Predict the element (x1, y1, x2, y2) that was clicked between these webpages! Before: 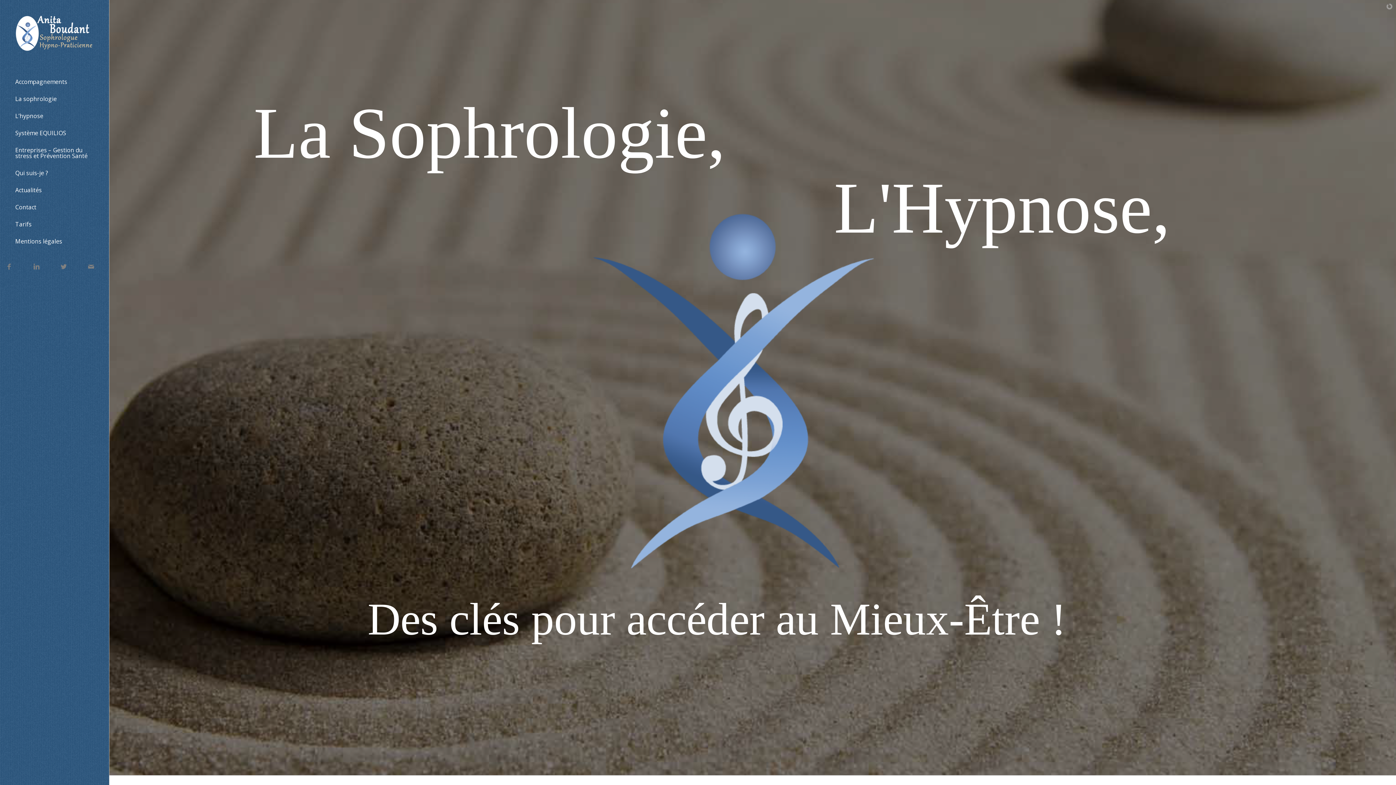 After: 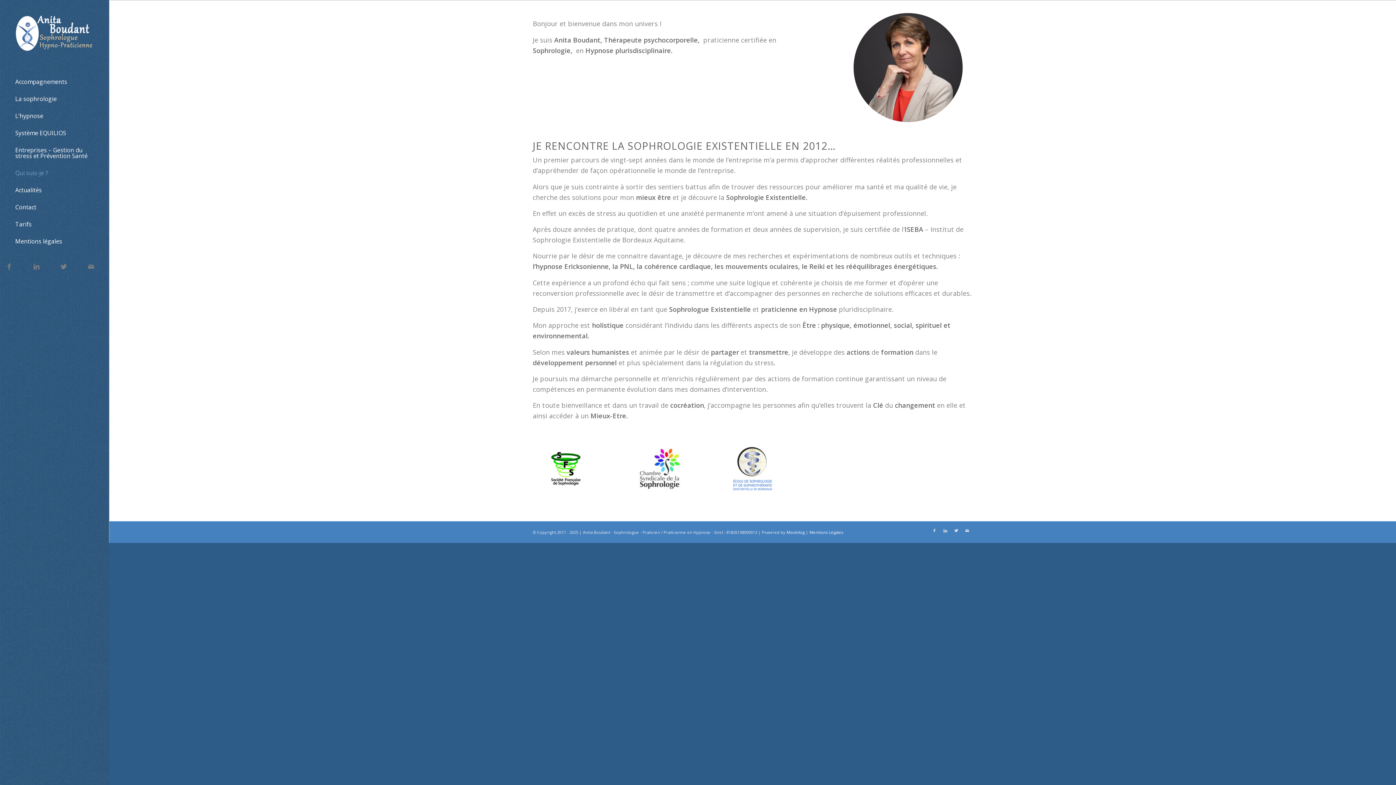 Action: label: Qui suis-je ? bbox: (14, 164, 94, 181)